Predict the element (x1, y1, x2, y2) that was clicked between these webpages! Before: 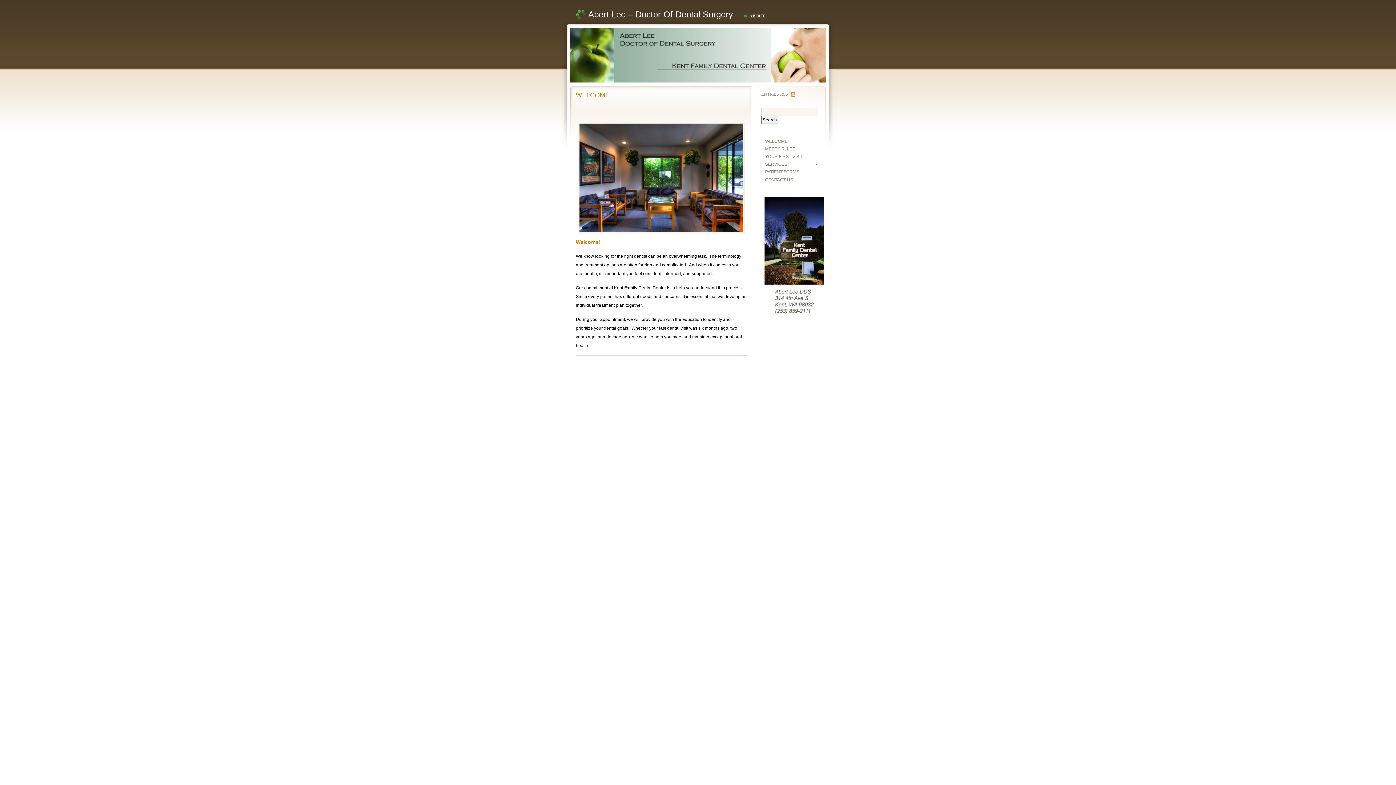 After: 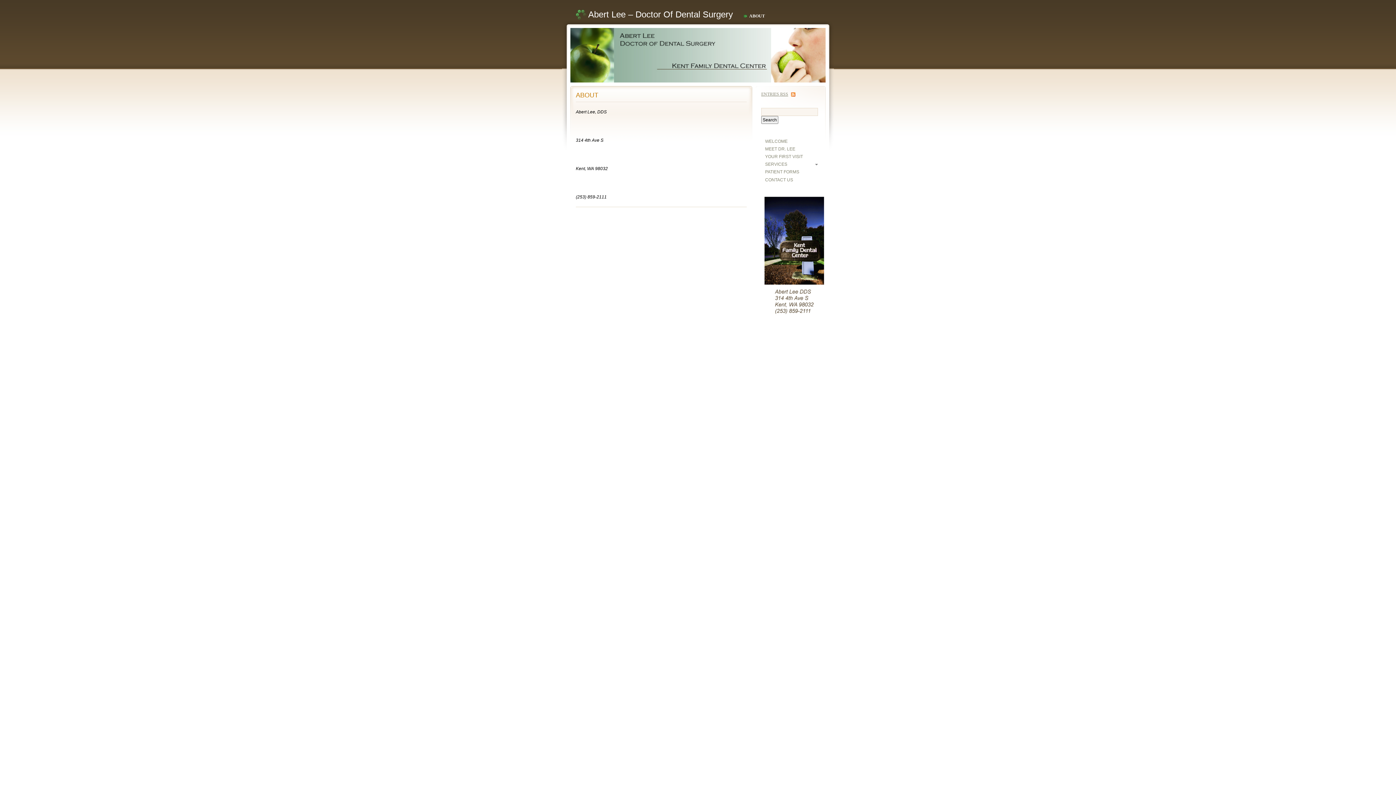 Action: bbox: (749, 13, 765, 18) label: ABOUT